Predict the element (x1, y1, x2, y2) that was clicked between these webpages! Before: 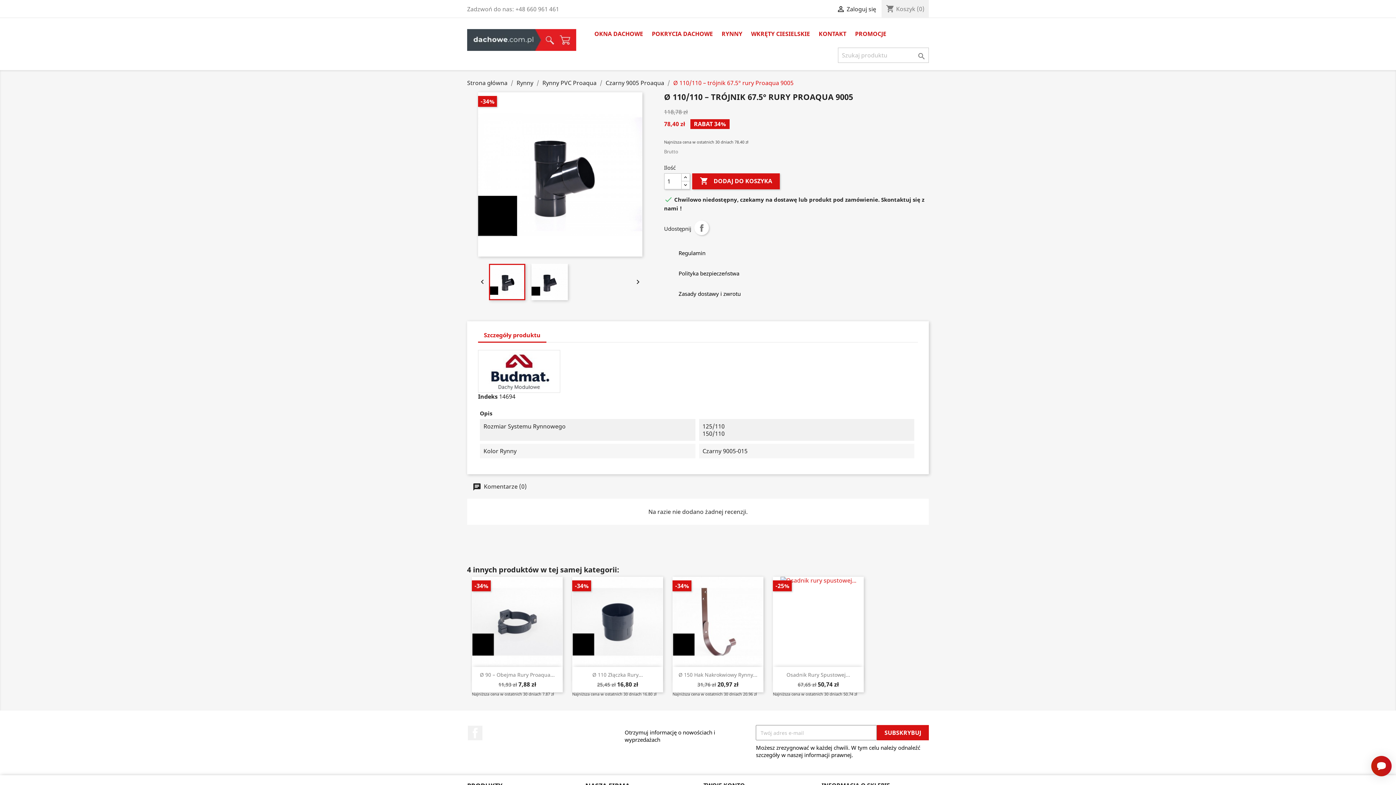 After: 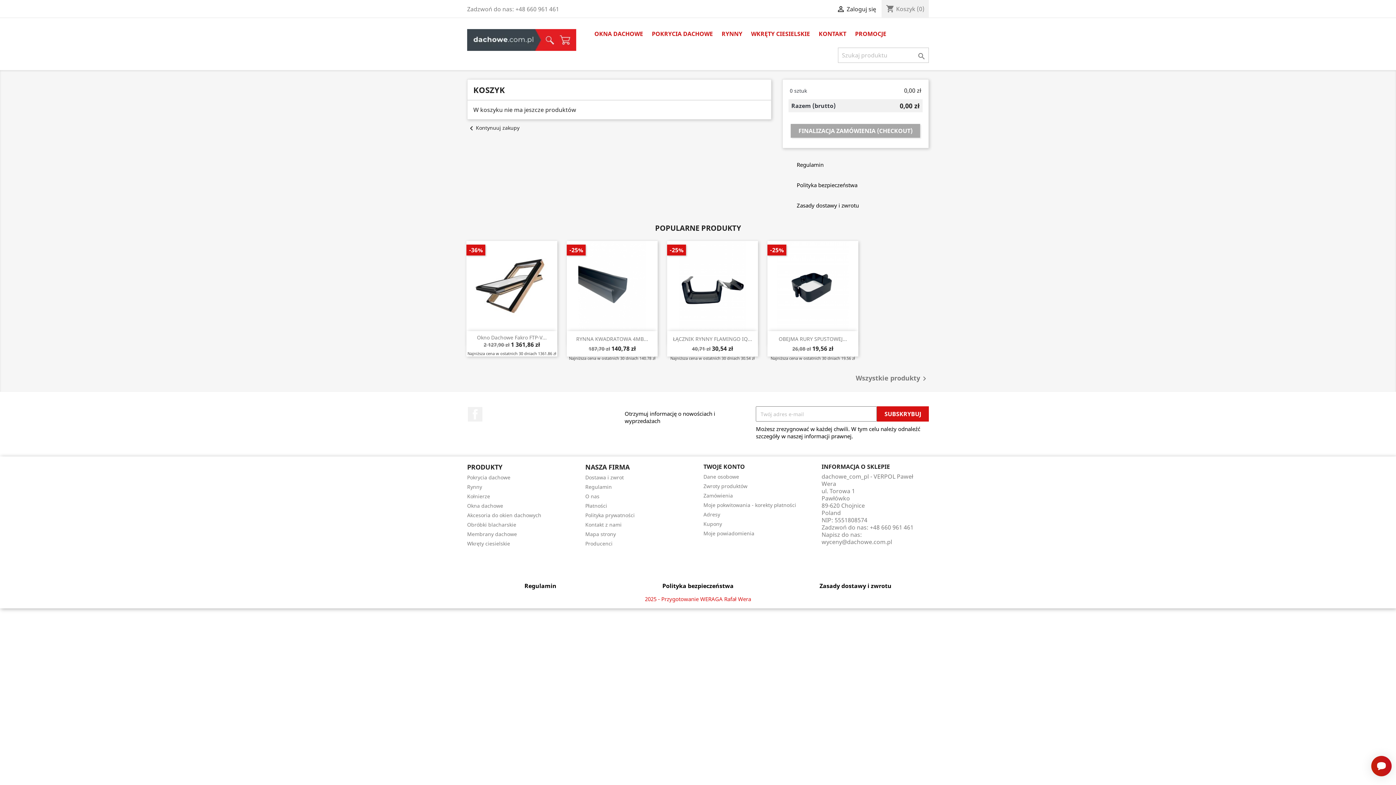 Action: label: Koszyk bbox: (556, 29, 574, 50)